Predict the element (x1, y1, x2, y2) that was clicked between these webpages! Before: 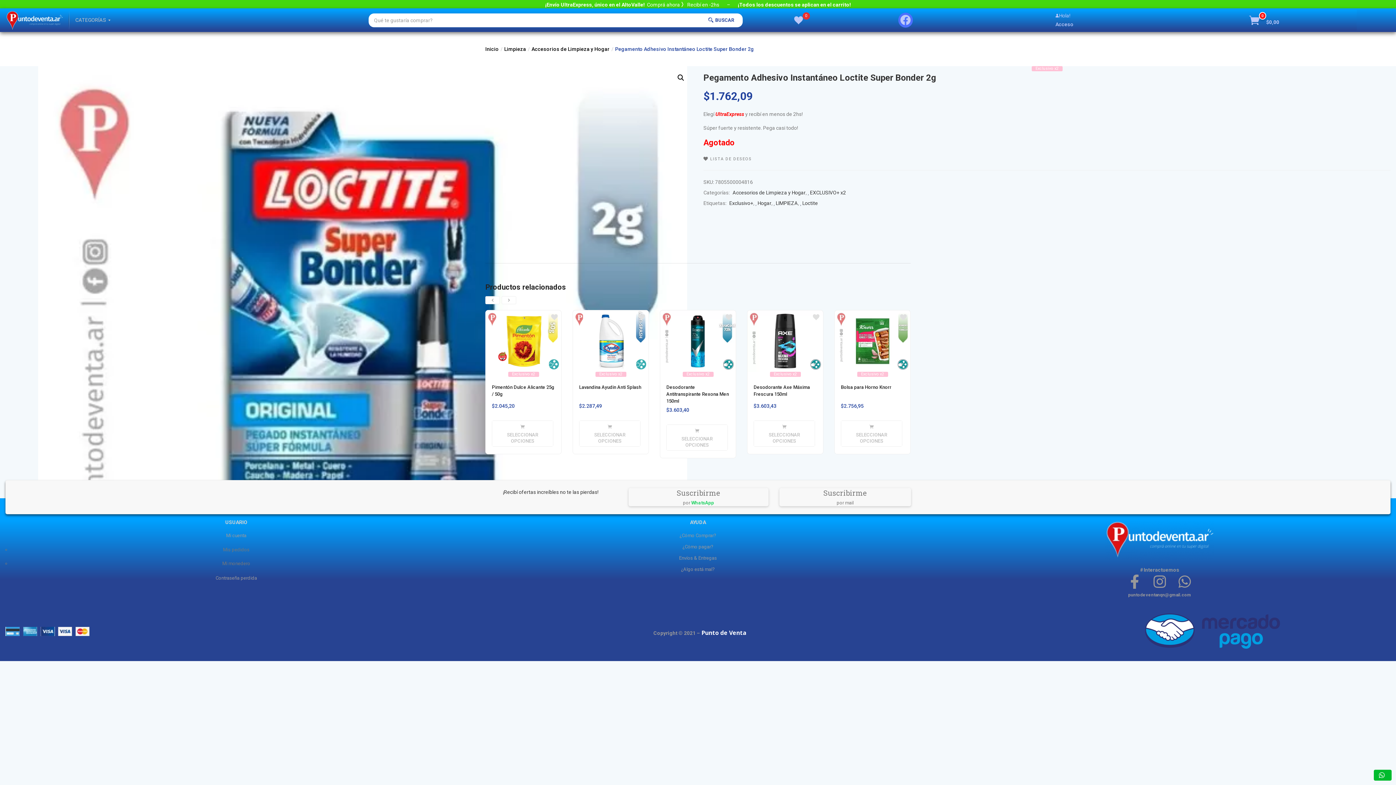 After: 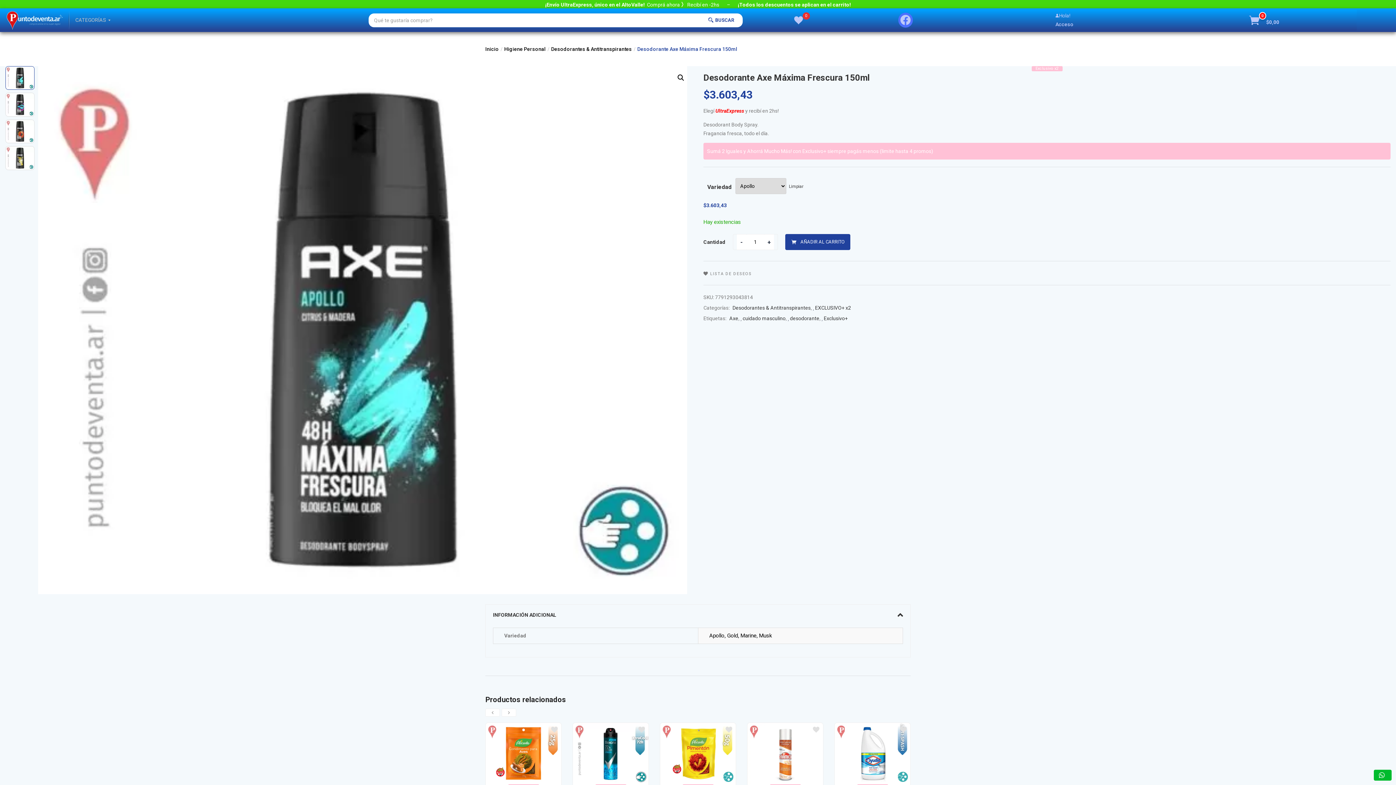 Action: label:  SELECCIONAR OPCIONES bbox: (754, 421, 814, 446)